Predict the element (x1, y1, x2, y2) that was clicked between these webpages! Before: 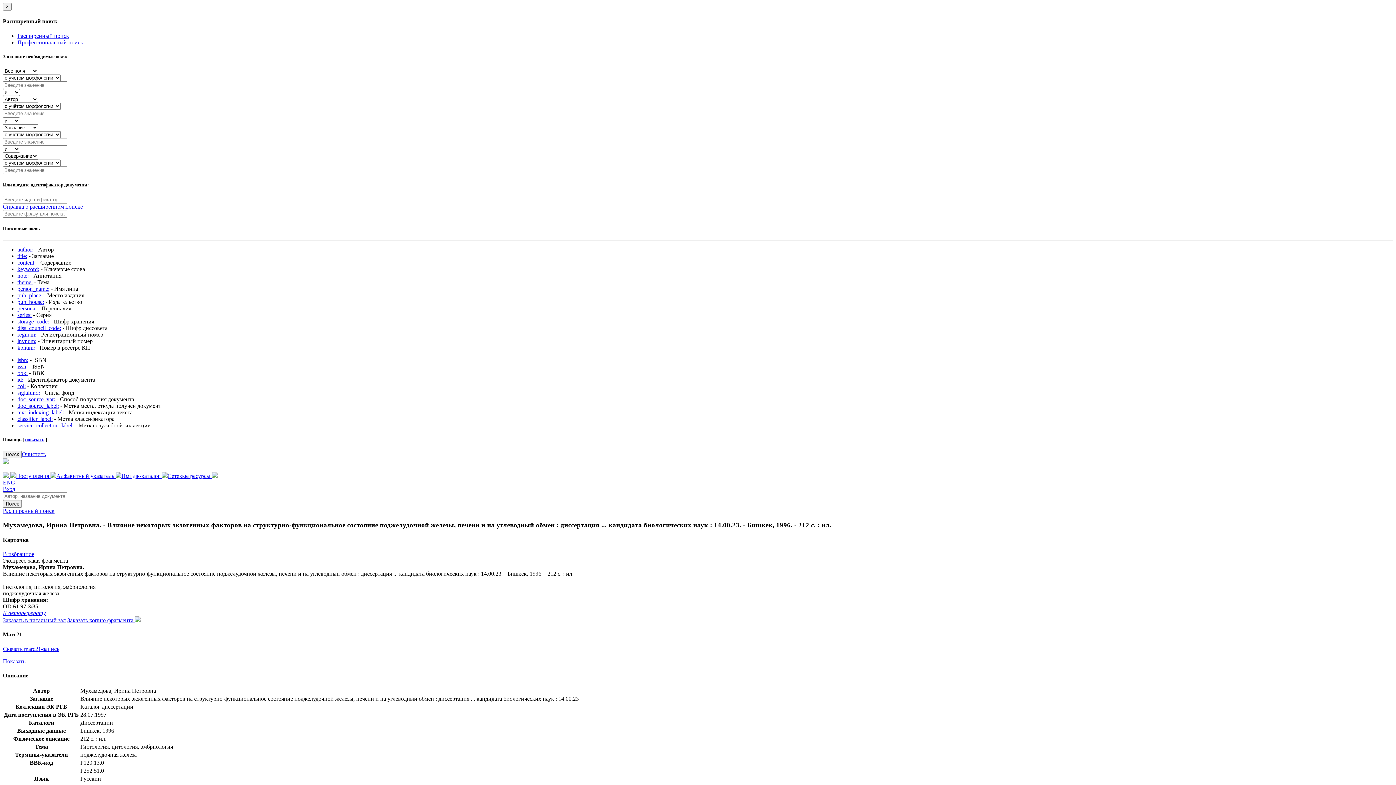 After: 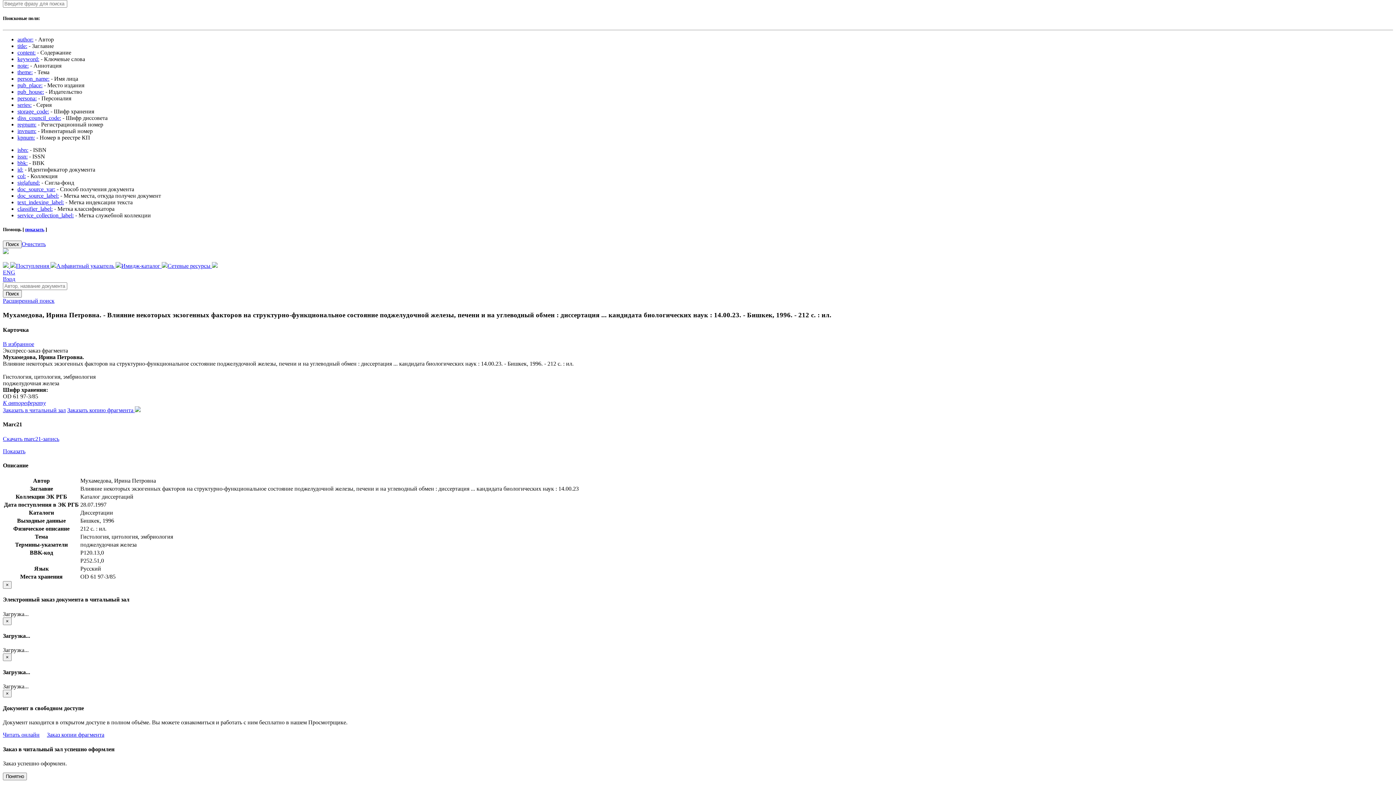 Action: label: Профессиональный поиск bbox: (17, 39, 83, 45)